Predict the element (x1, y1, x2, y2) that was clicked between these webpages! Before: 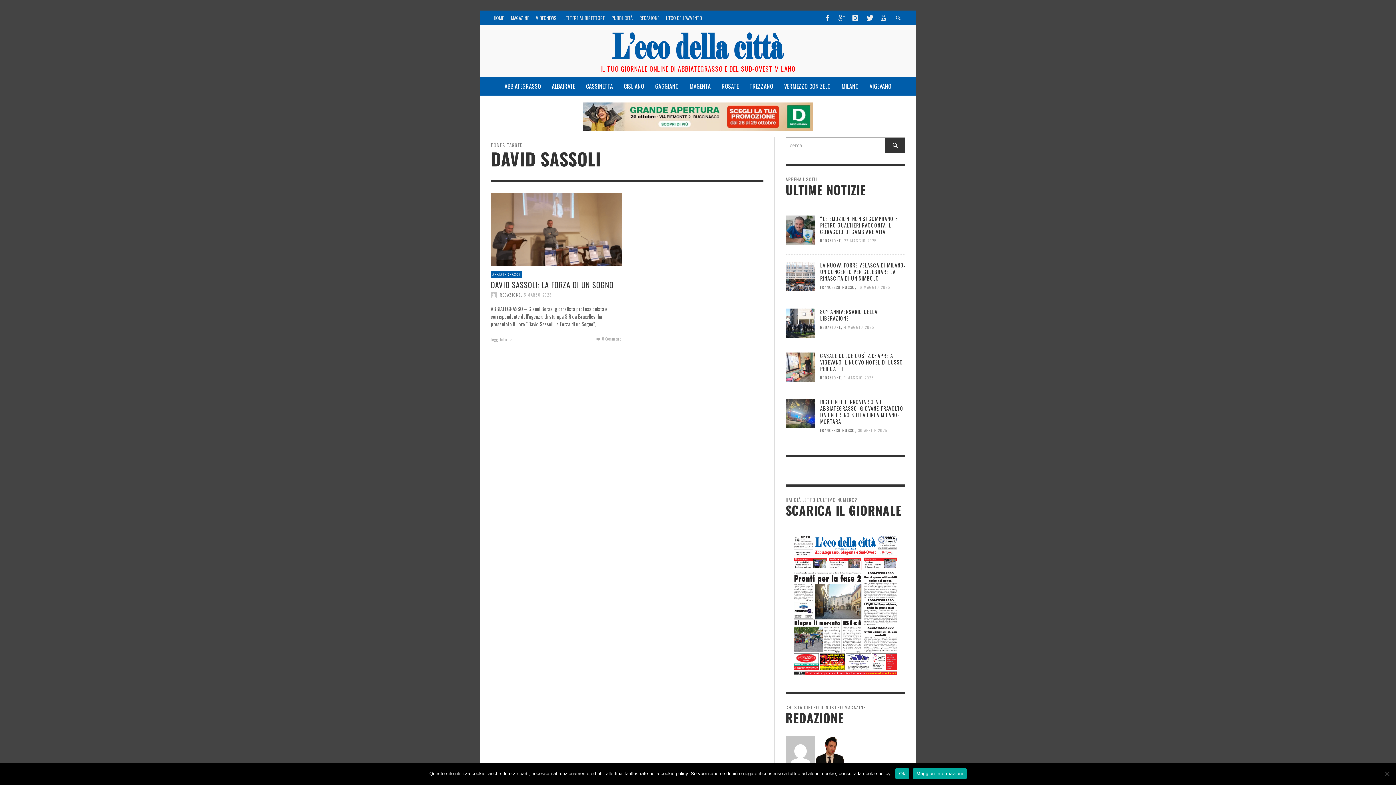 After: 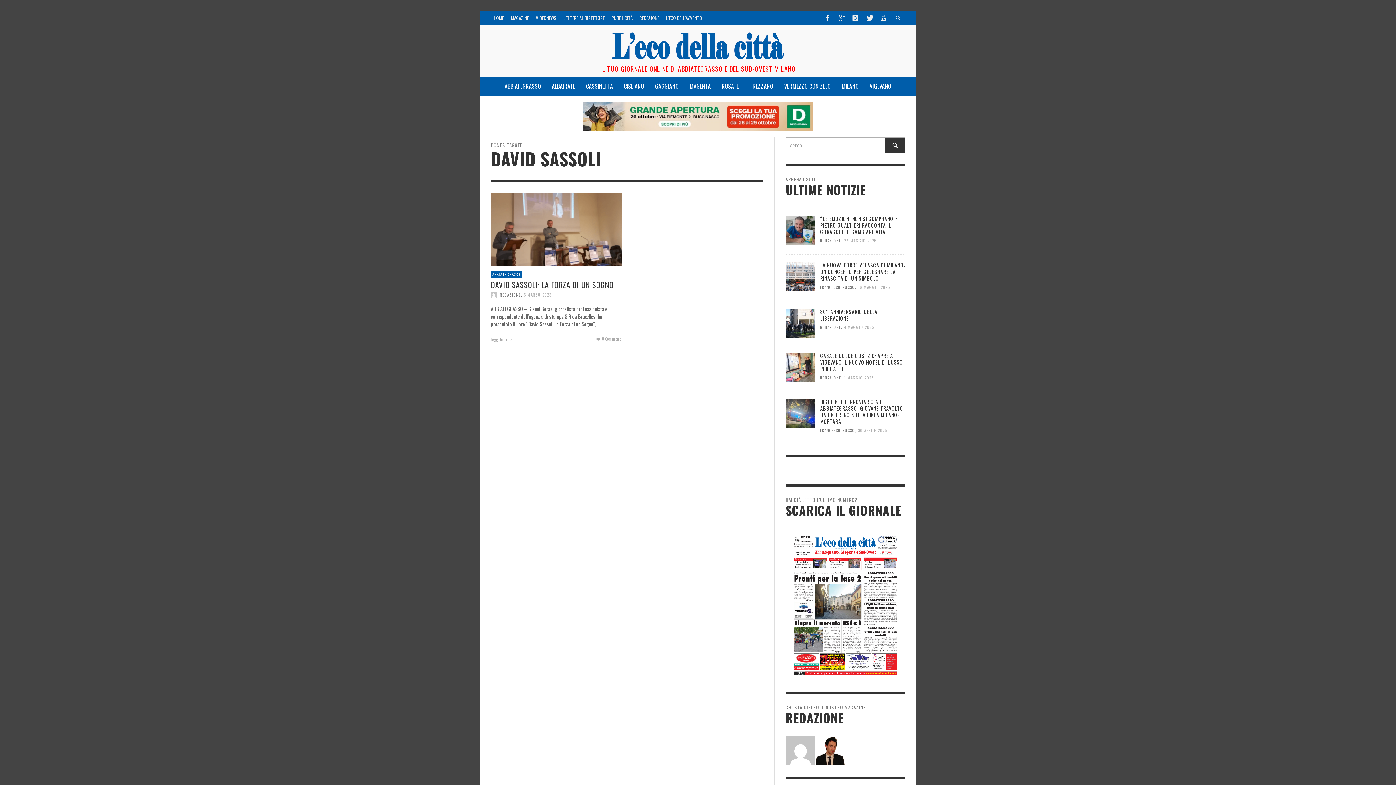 Action: label: Ok bbox: (895, 768, 909, 779)